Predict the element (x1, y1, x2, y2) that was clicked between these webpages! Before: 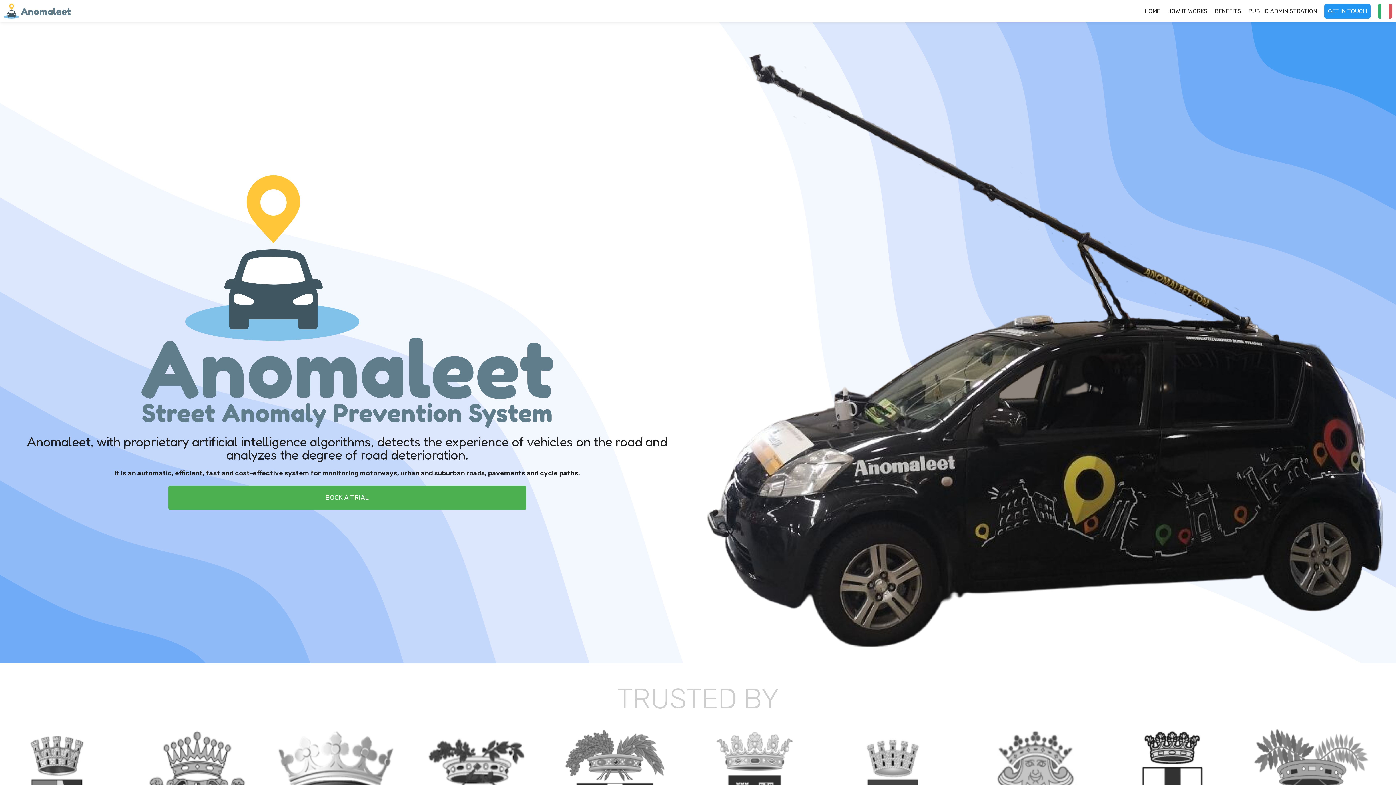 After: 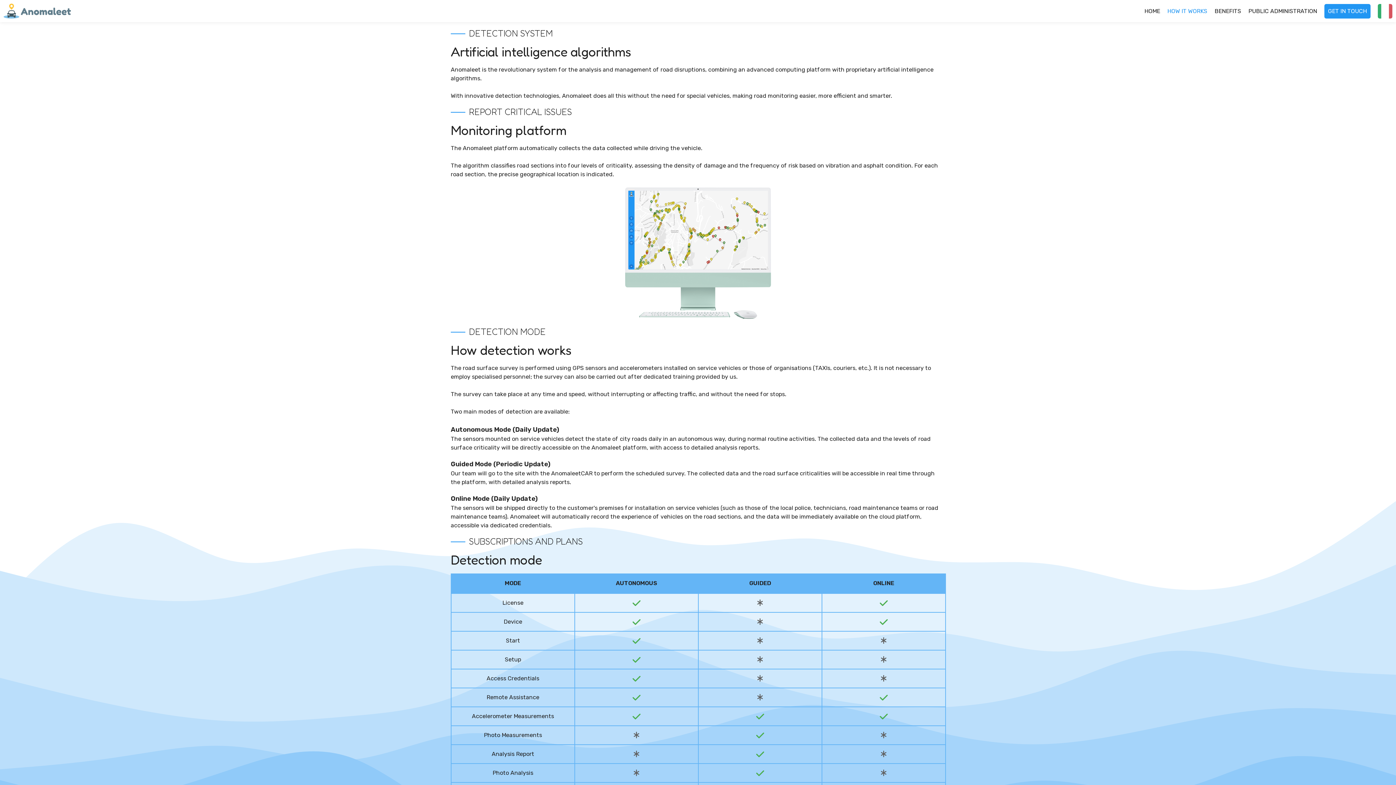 Action: bbox: (1167, 6, 1207, 15) label: HOW IT WORKS